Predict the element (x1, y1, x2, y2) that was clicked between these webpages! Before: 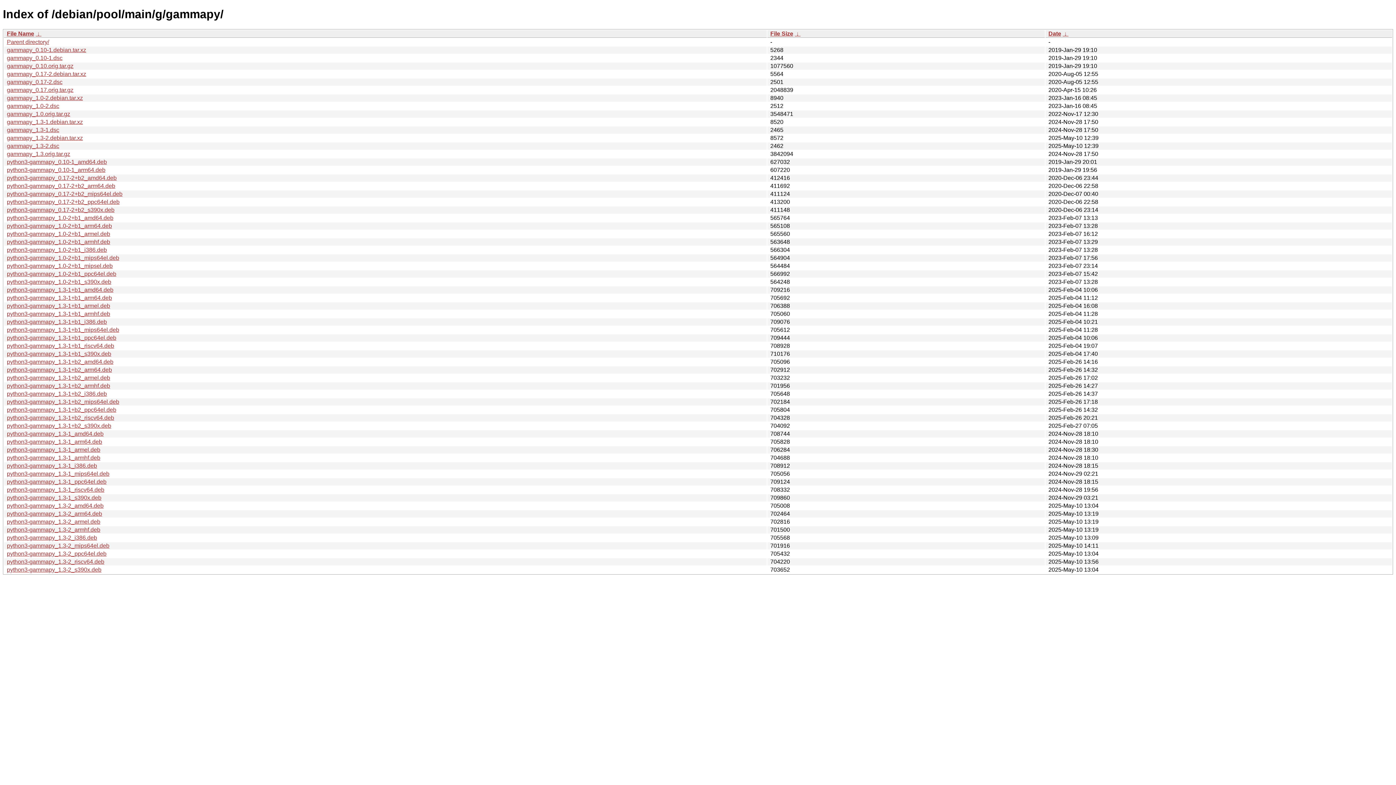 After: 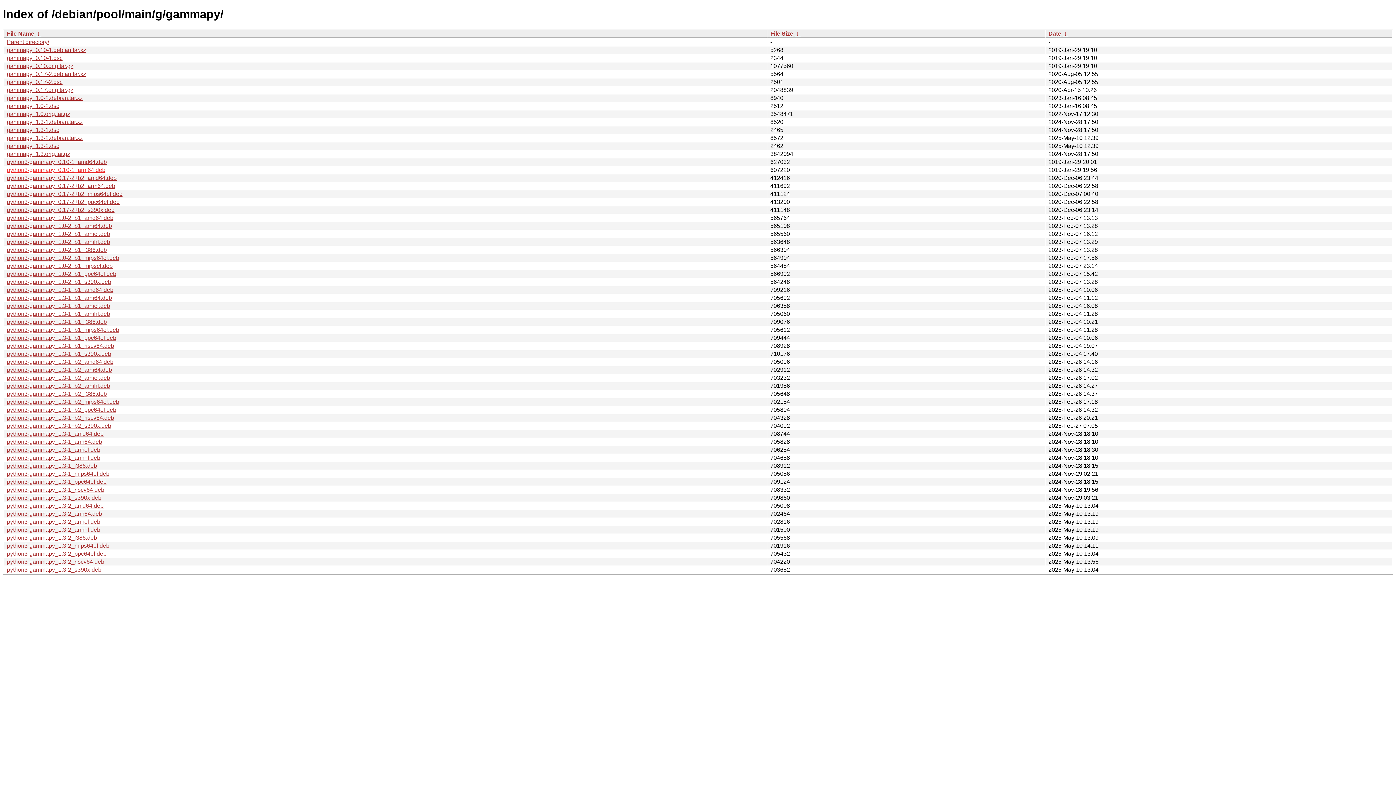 Action: bbox: (6, 166, 105, 173) label: python3-gammapy_0.10-1_arm64.deb